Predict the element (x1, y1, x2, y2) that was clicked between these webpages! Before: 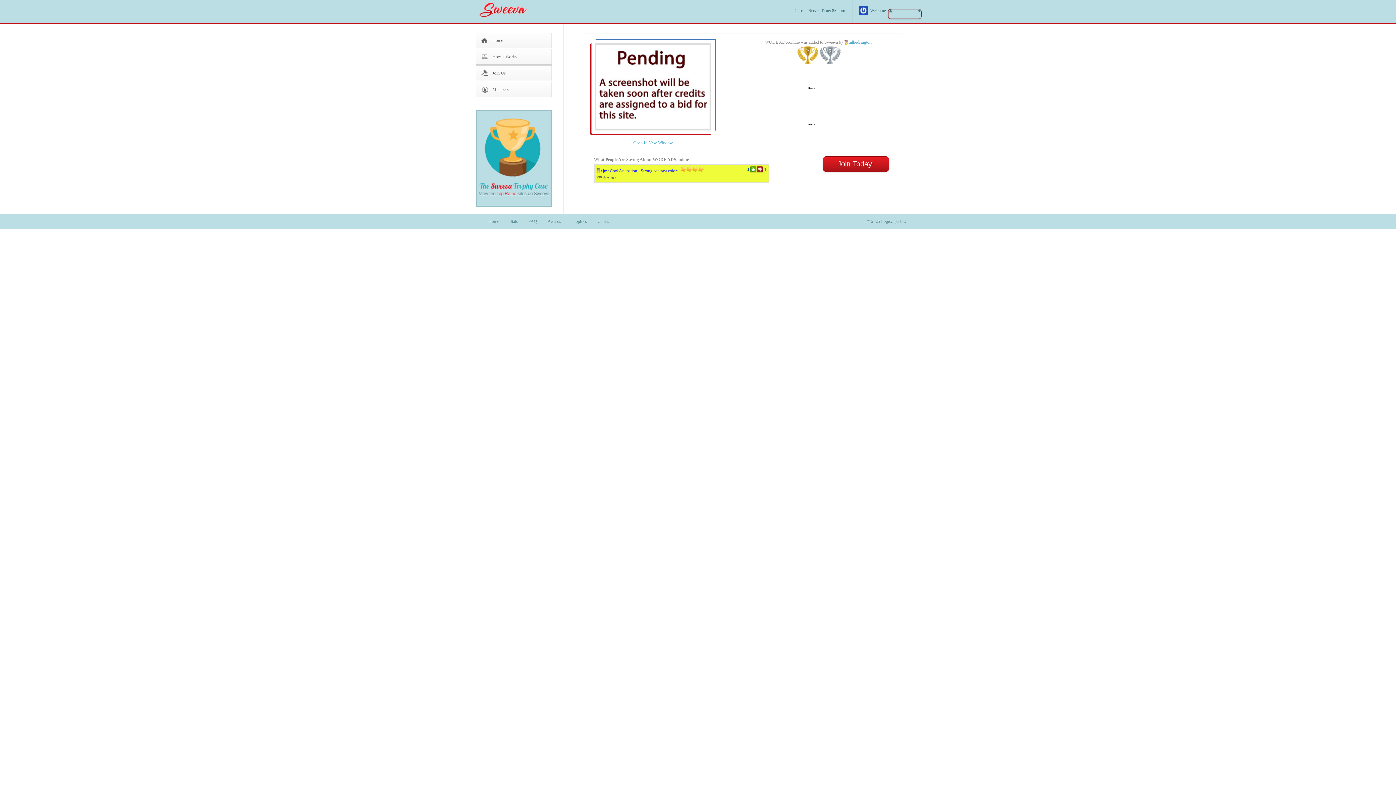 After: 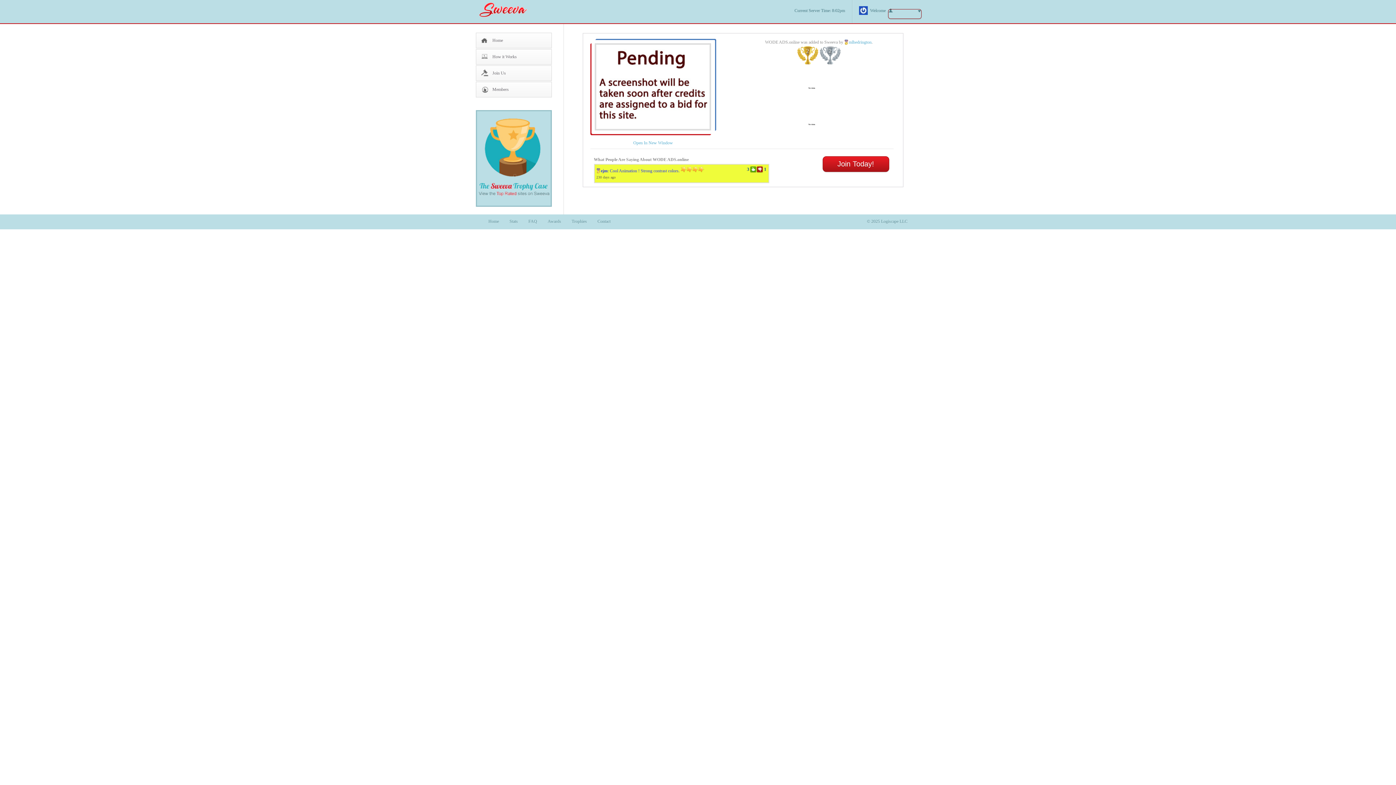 Action: bbox: (478, 1, 535, 17) label: Sweeva